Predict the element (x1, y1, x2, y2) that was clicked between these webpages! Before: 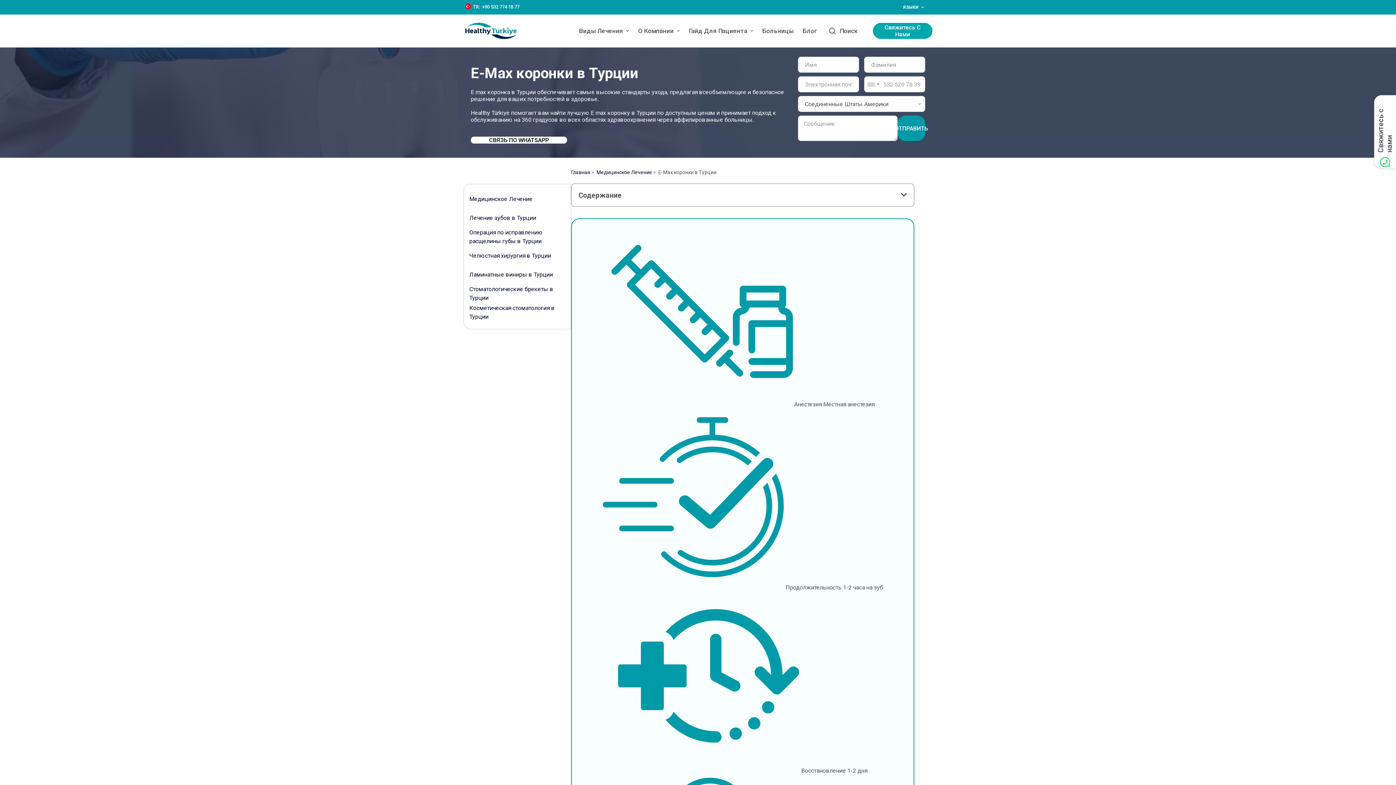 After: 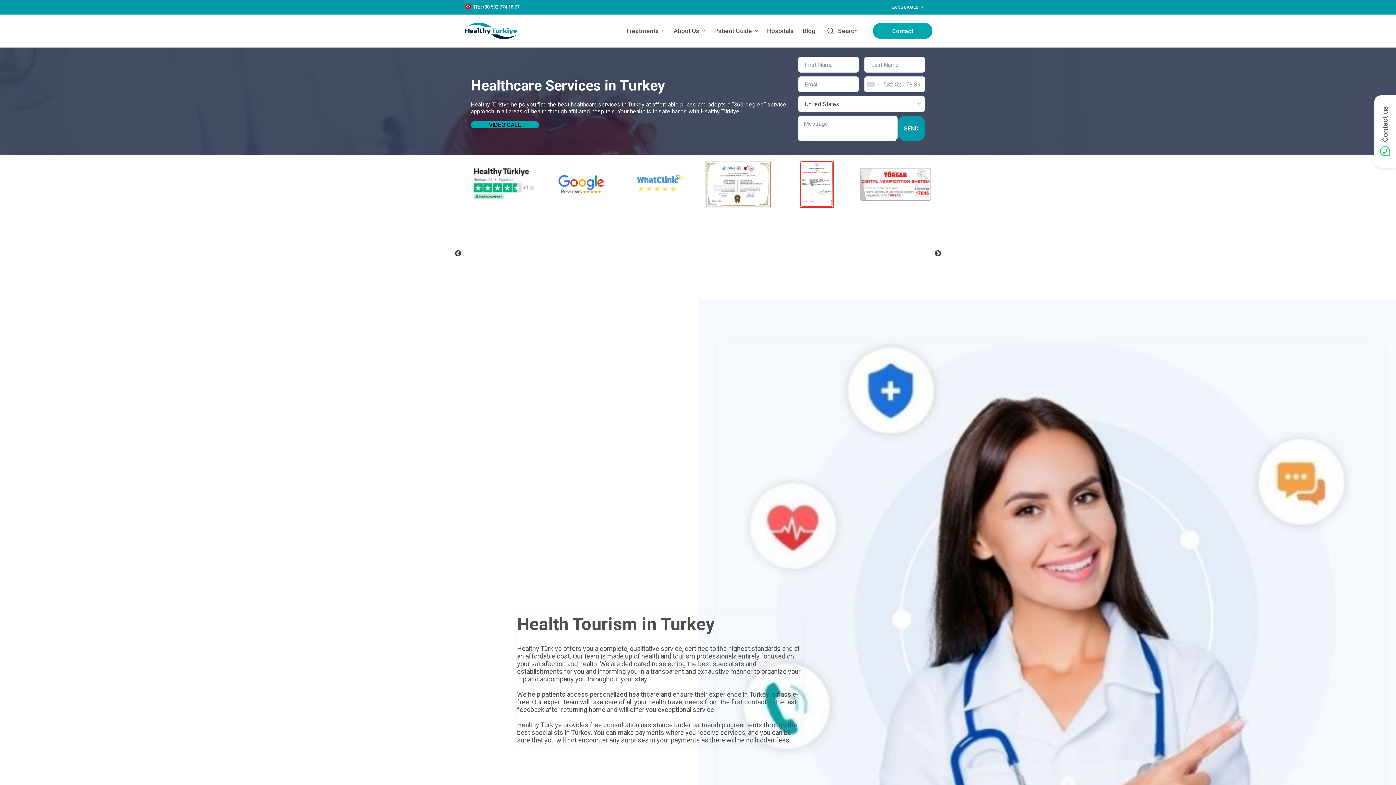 Action: bbox: (571, 169, 590, 175) label: Главная